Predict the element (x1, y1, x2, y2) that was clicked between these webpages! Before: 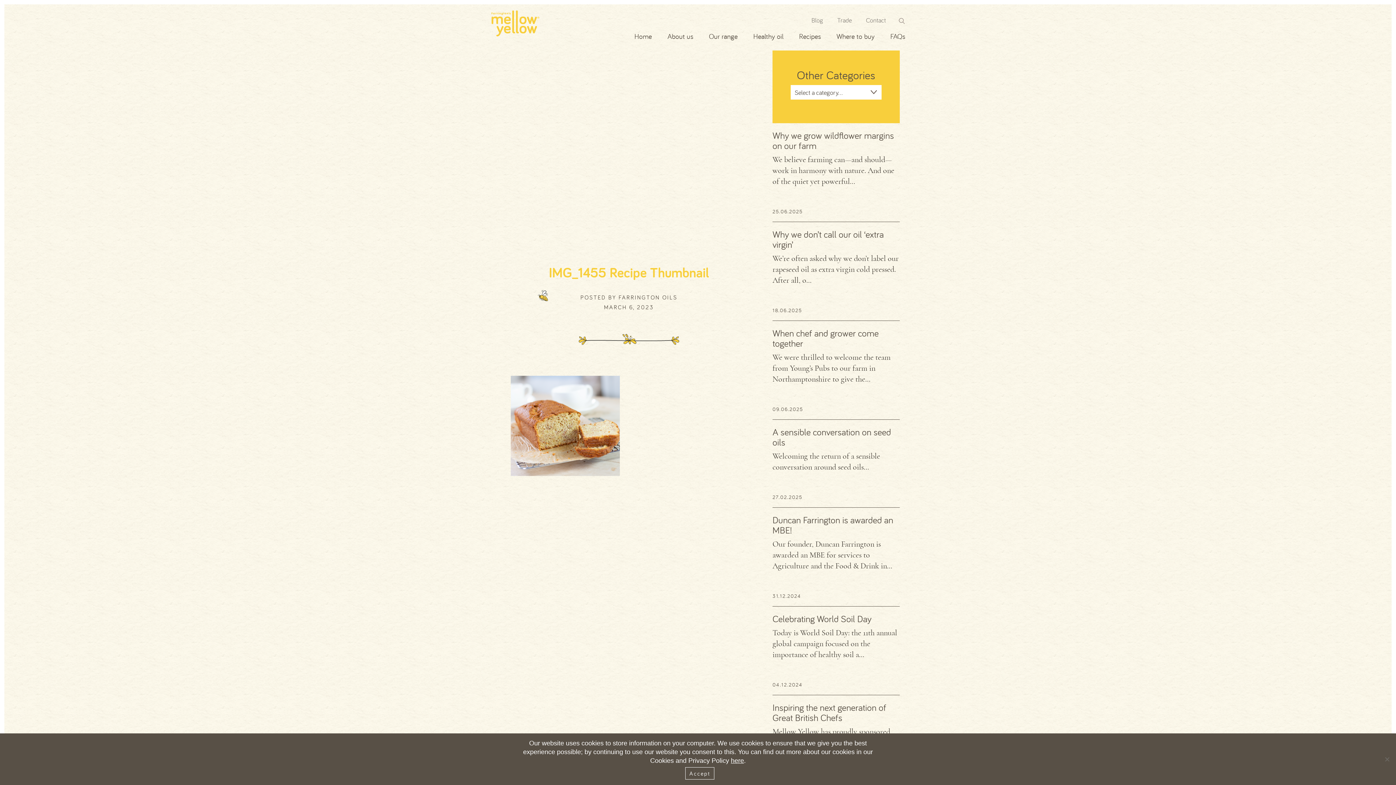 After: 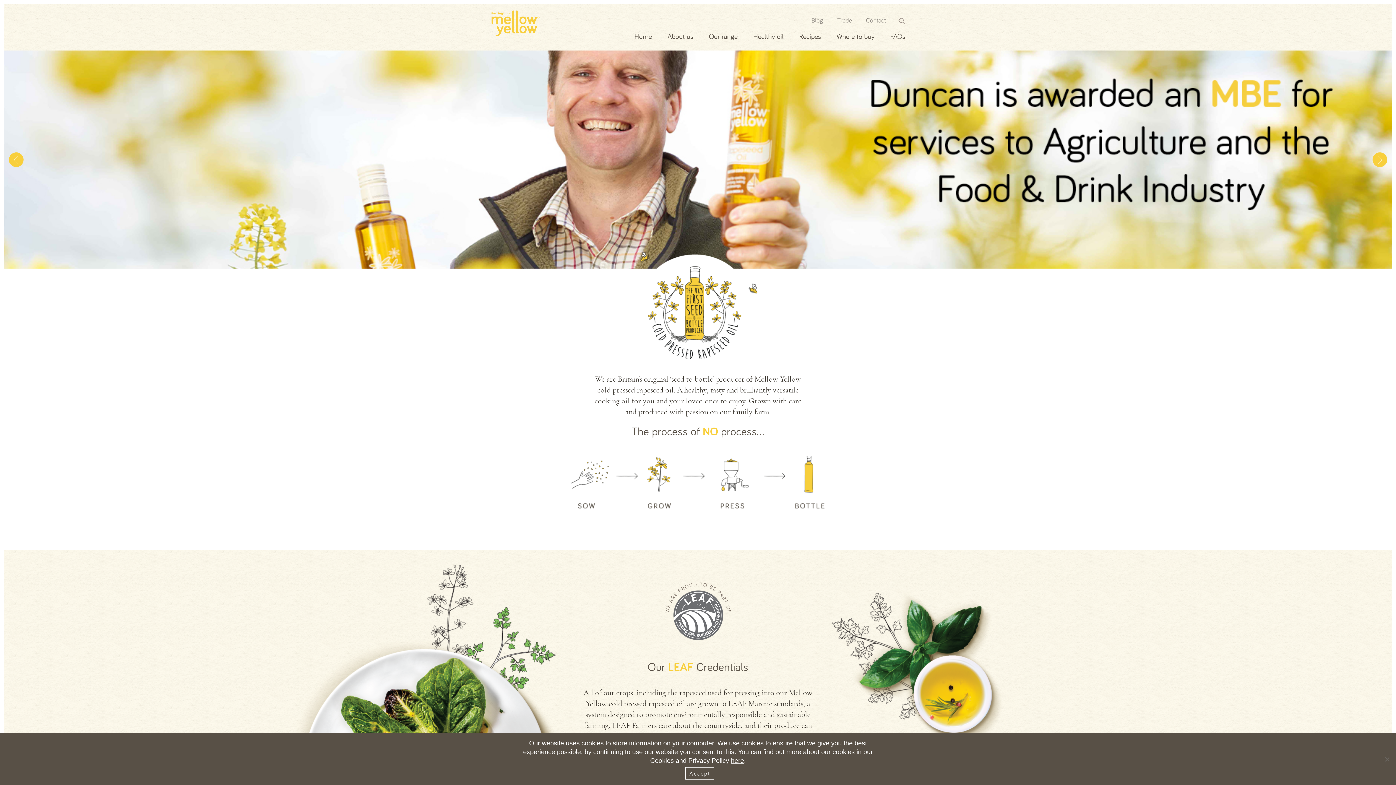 Action: label: Home bbox: (634, 31, 652, 40)